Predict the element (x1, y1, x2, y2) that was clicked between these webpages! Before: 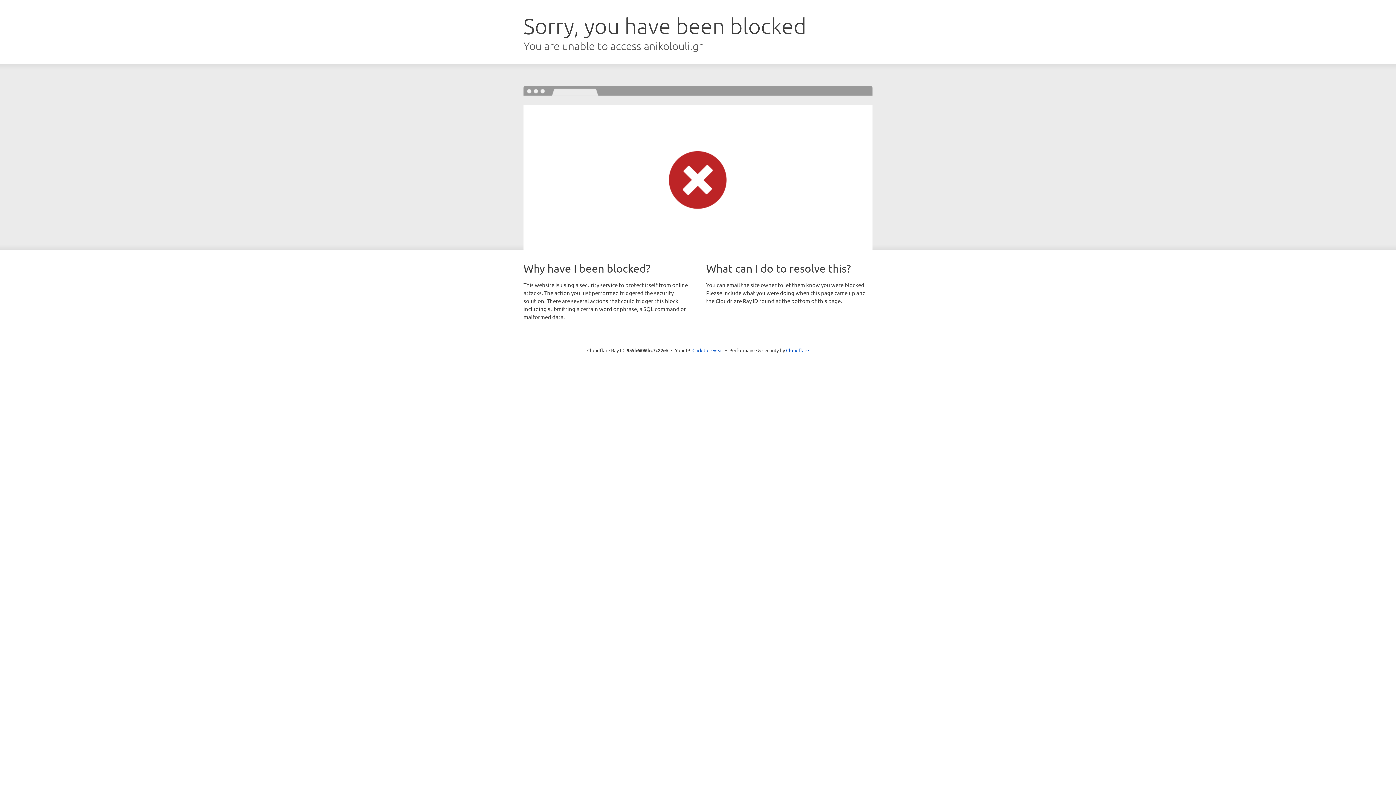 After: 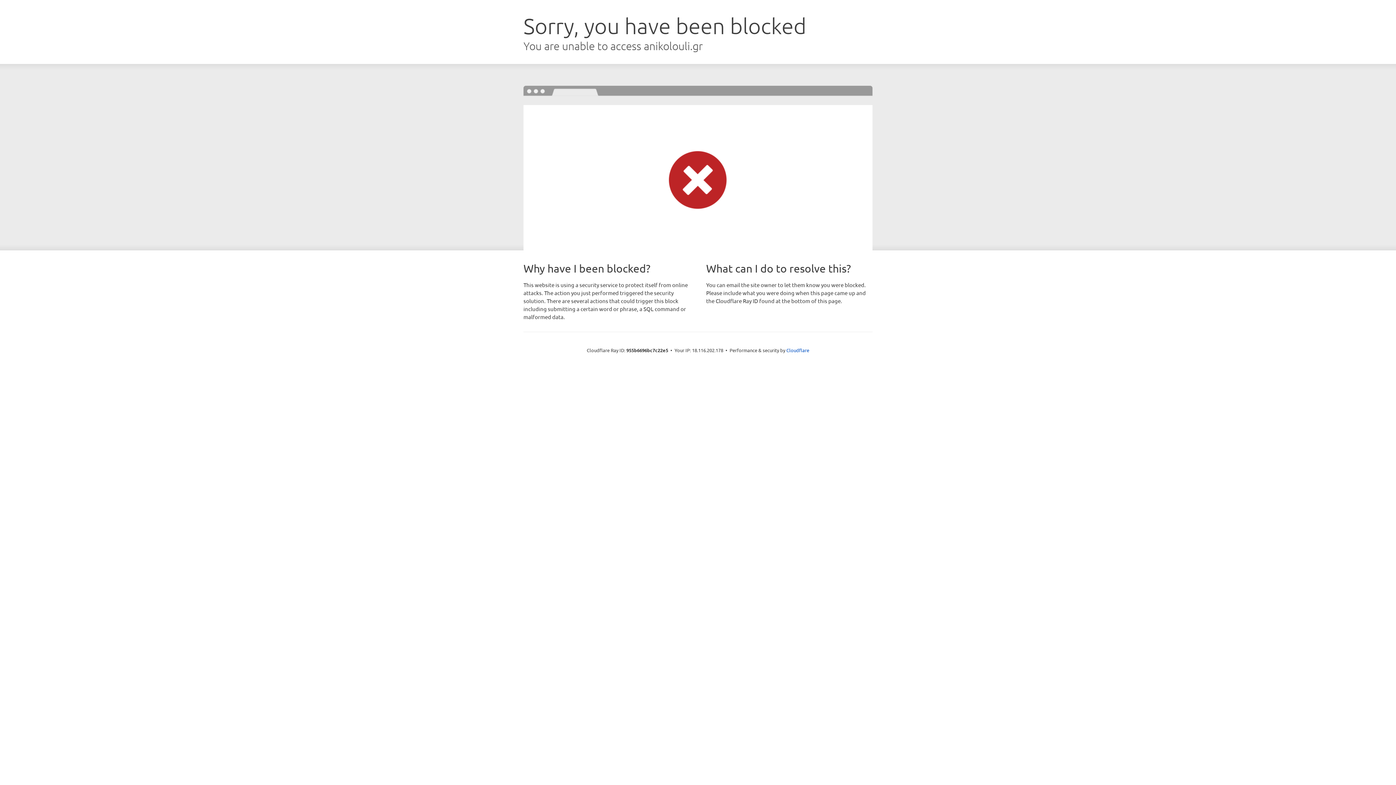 Action: label: Click to reveal bbox: (692, 346, 723, 353)